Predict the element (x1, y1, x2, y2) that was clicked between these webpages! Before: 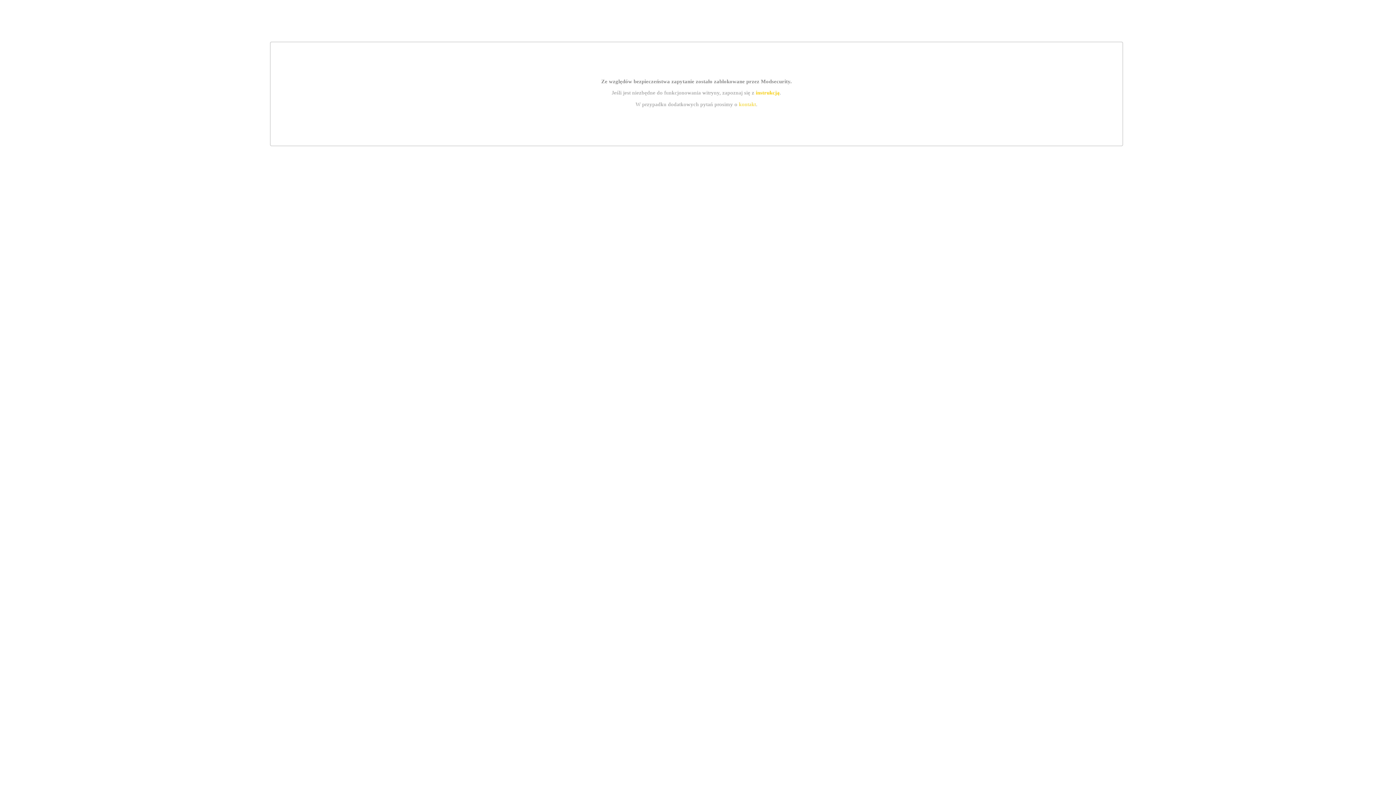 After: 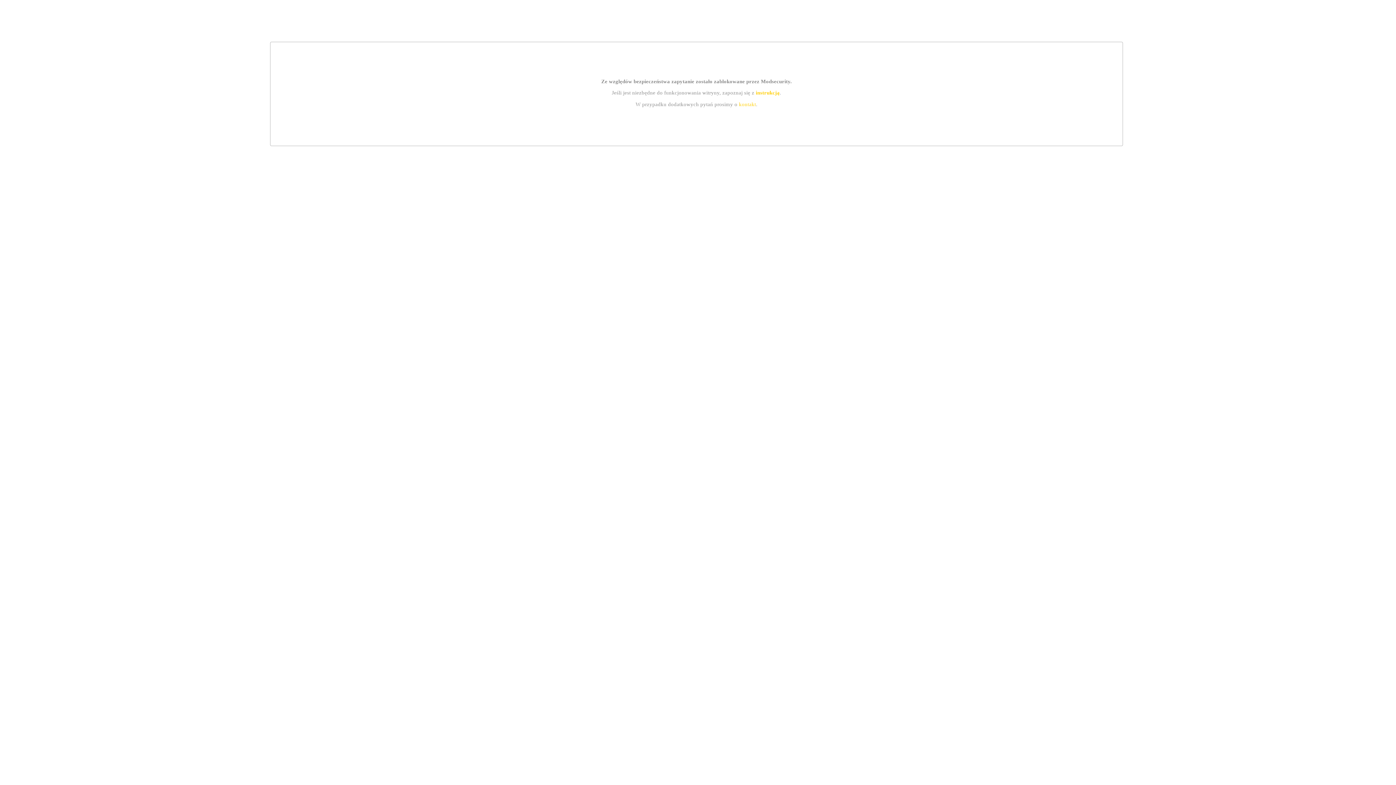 Action: bbox: (739, 101, 756, 107) label: kontakt